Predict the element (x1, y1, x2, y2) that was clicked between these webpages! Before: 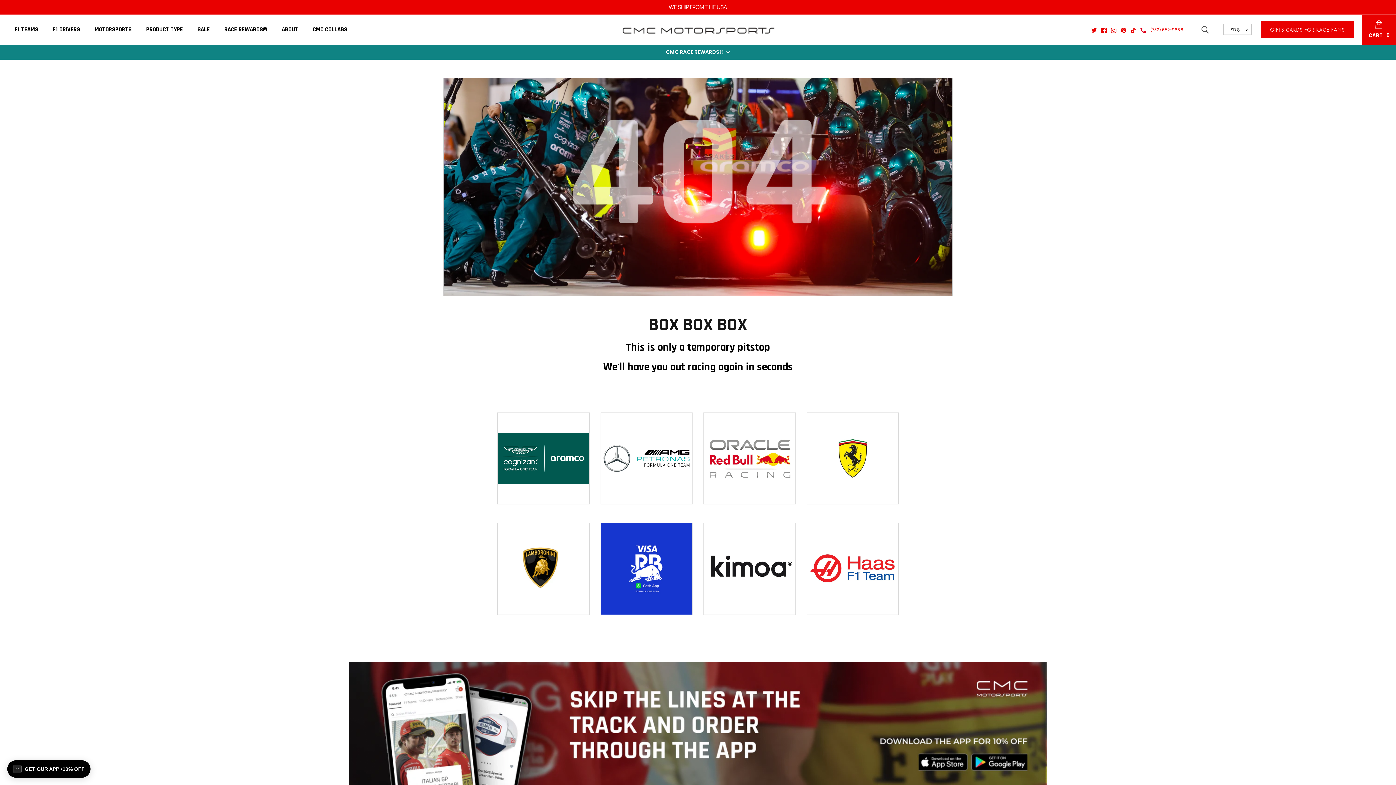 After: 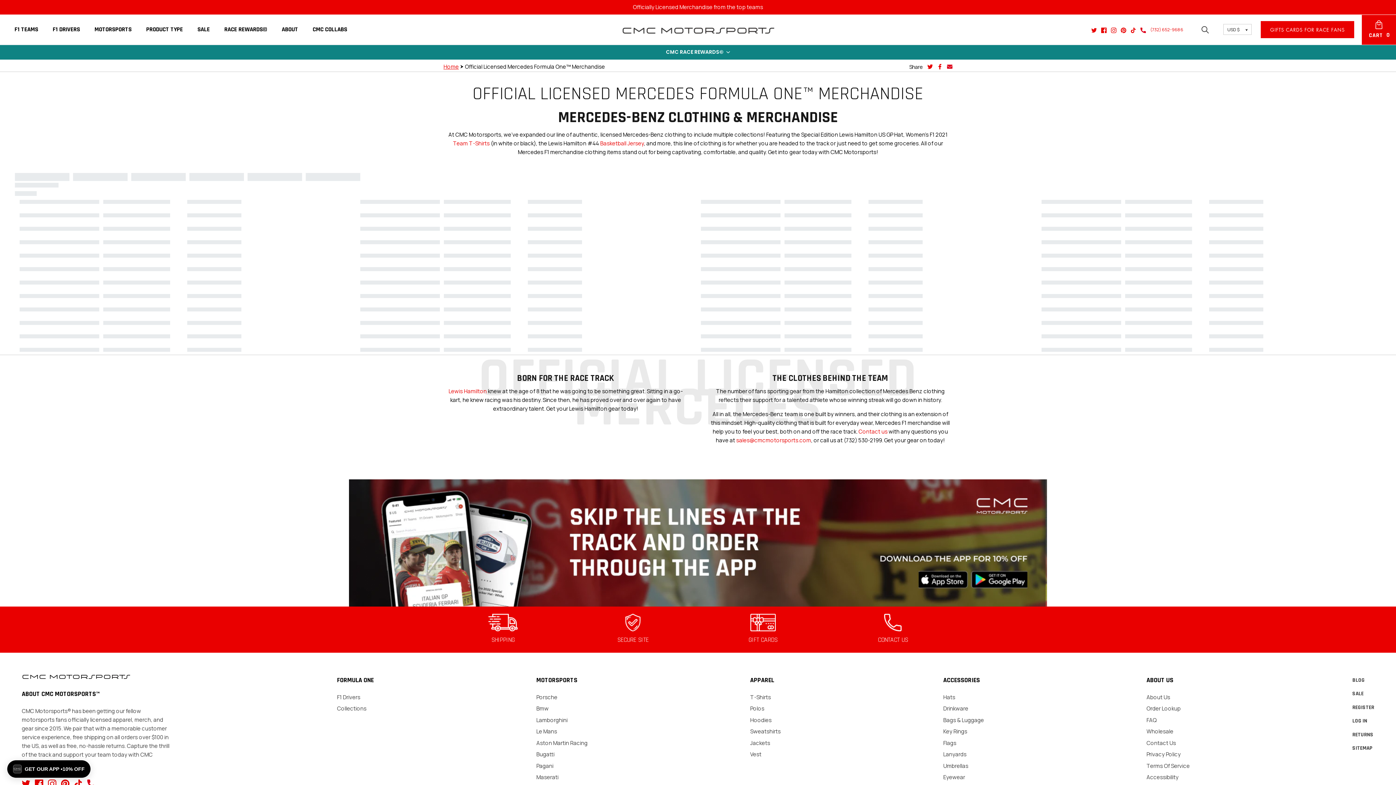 Action: bbox: (600, 413, 692, 504)